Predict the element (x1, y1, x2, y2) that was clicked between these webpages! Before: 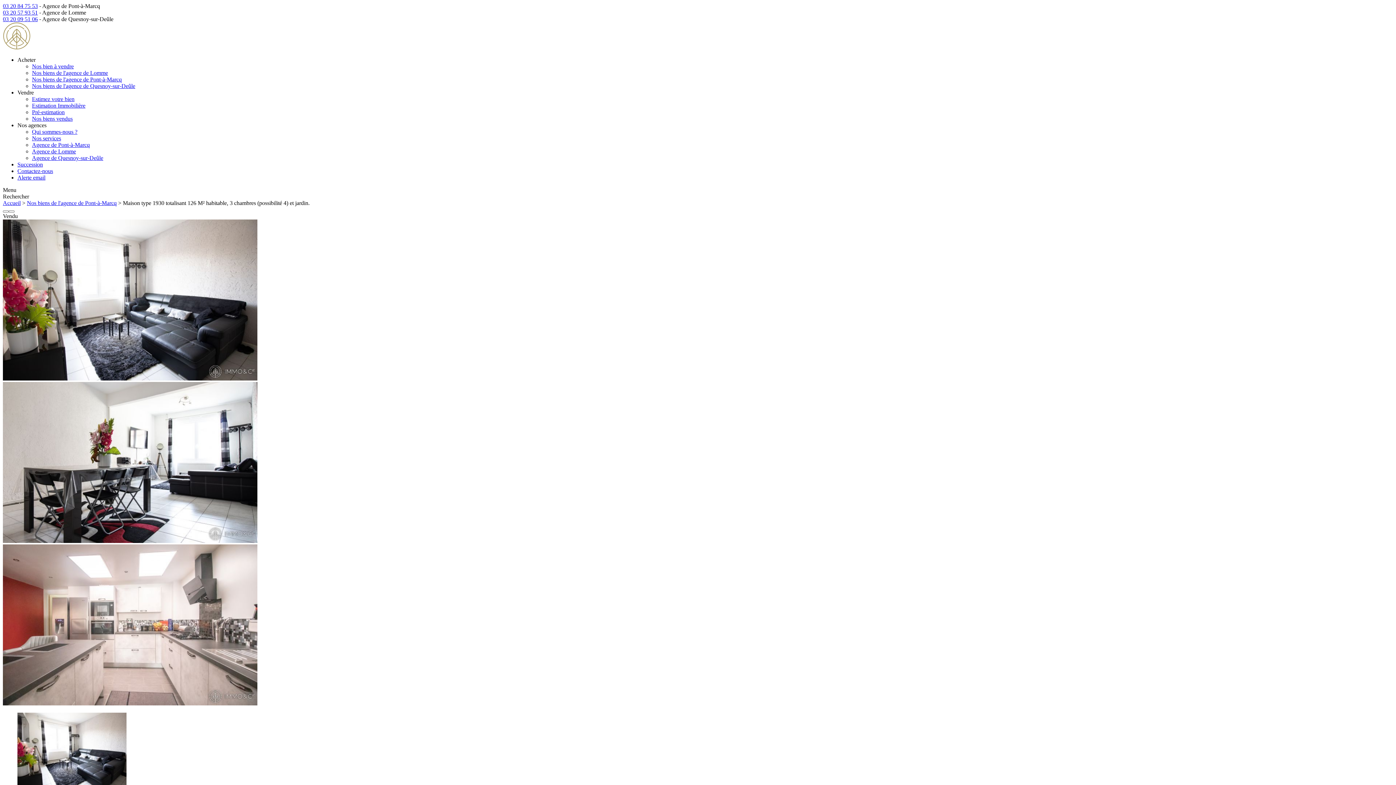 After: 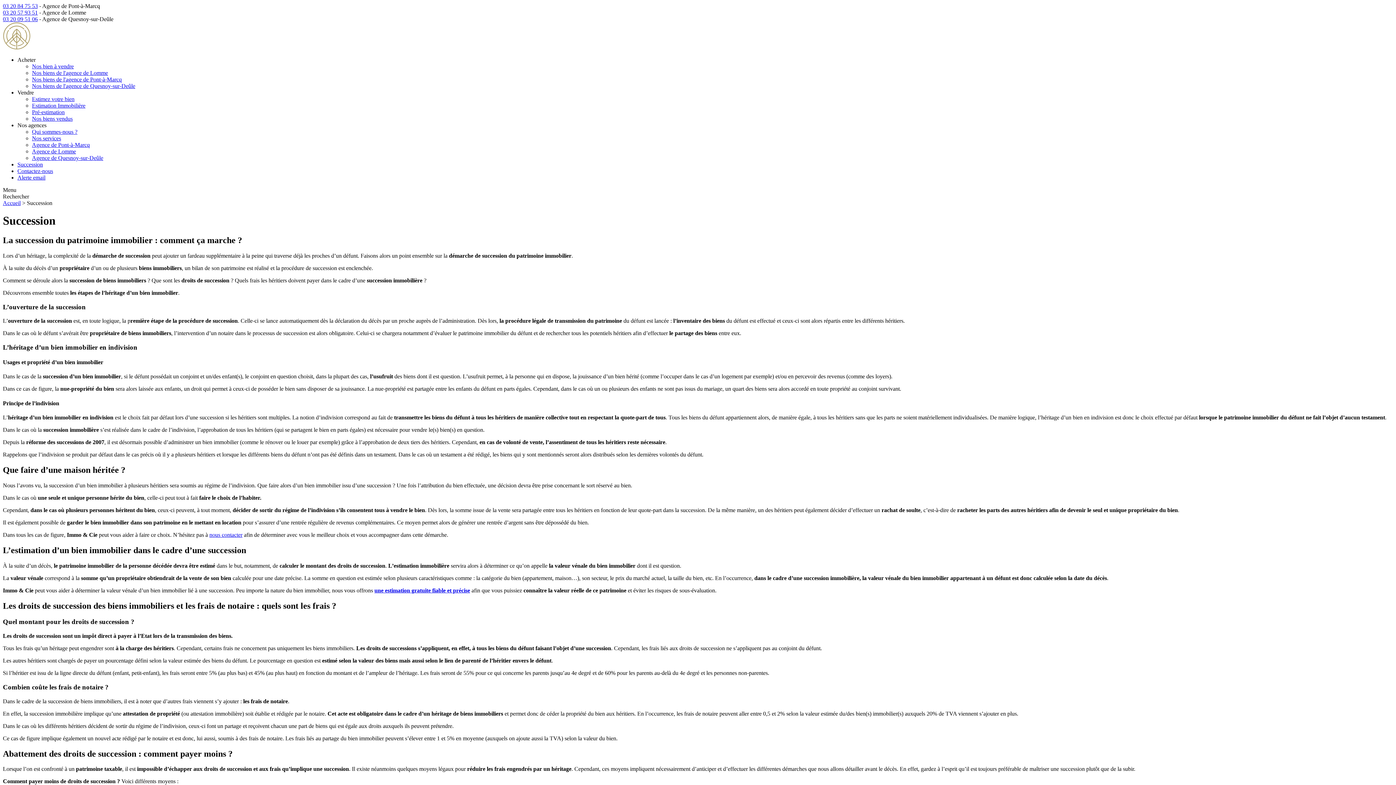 Action: label: Succession bbox: (17, 161, 42, 167)